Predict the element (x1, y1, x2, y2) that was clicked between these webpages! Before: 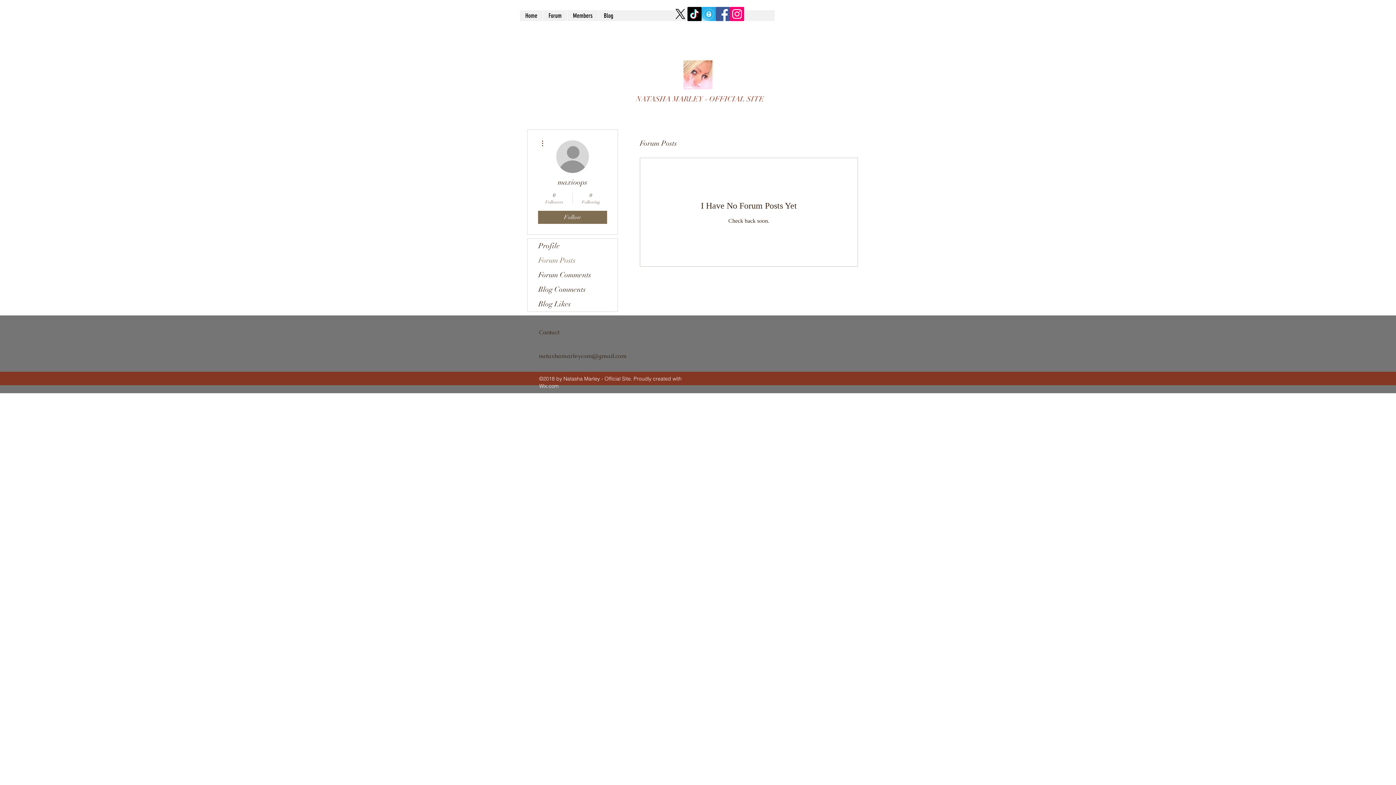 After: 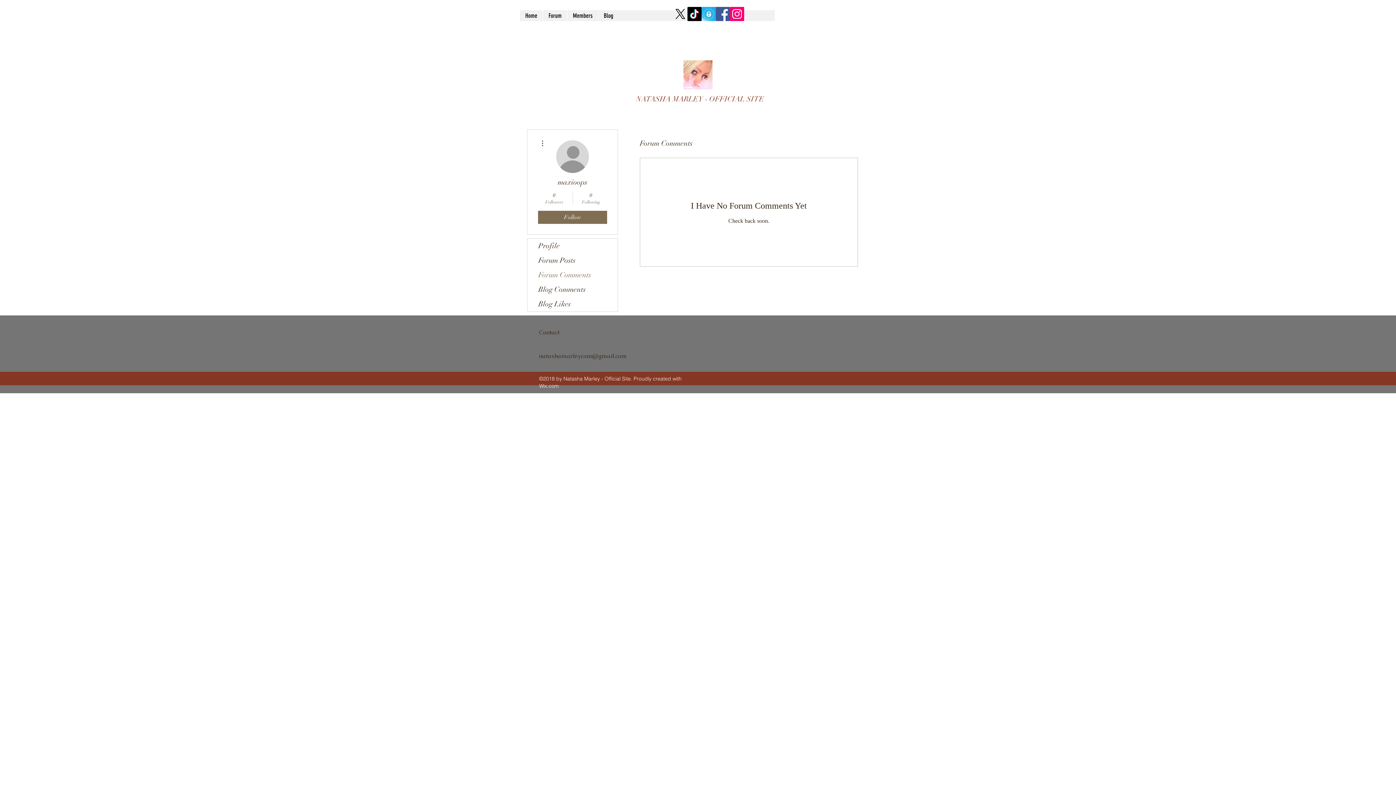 Action: label: Forum Comments bbox: (527, 268, 617, 282)